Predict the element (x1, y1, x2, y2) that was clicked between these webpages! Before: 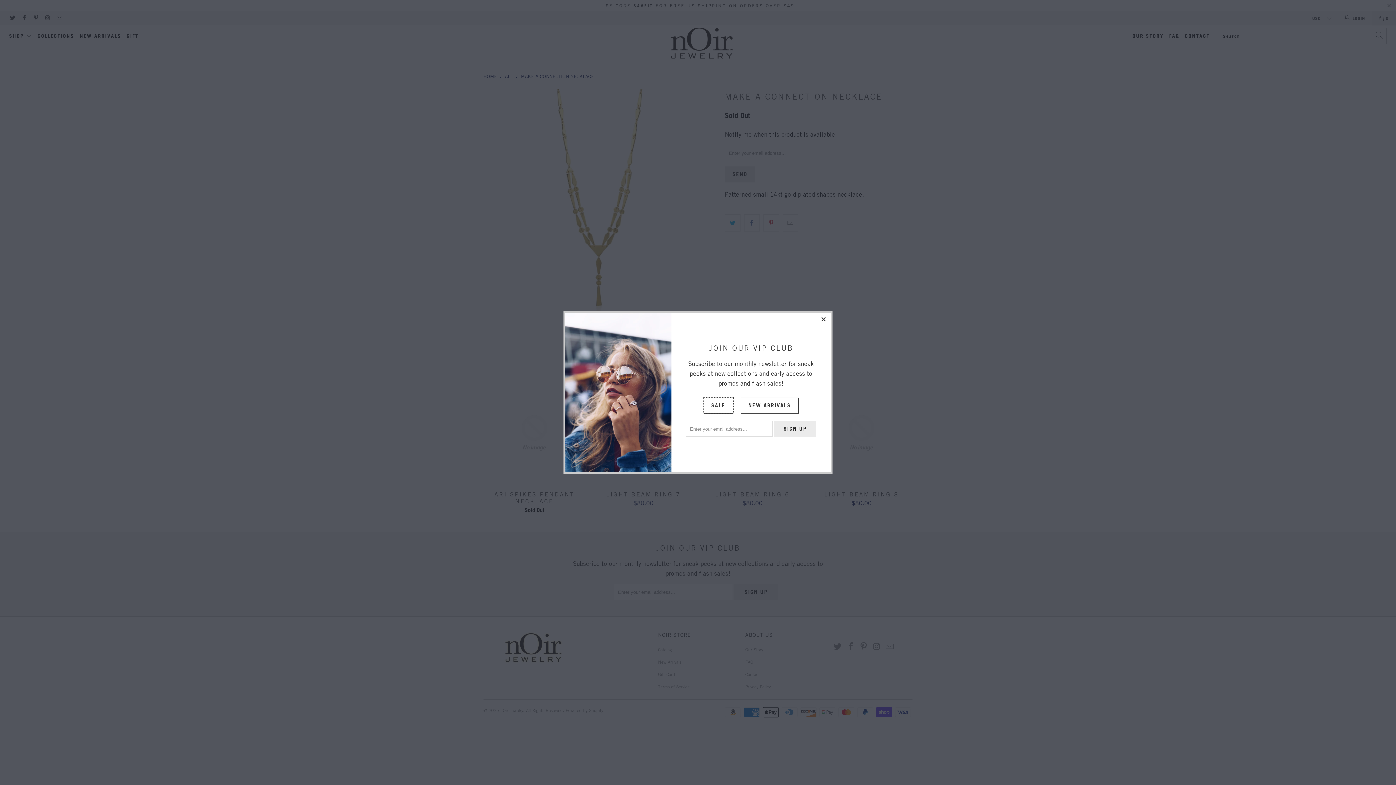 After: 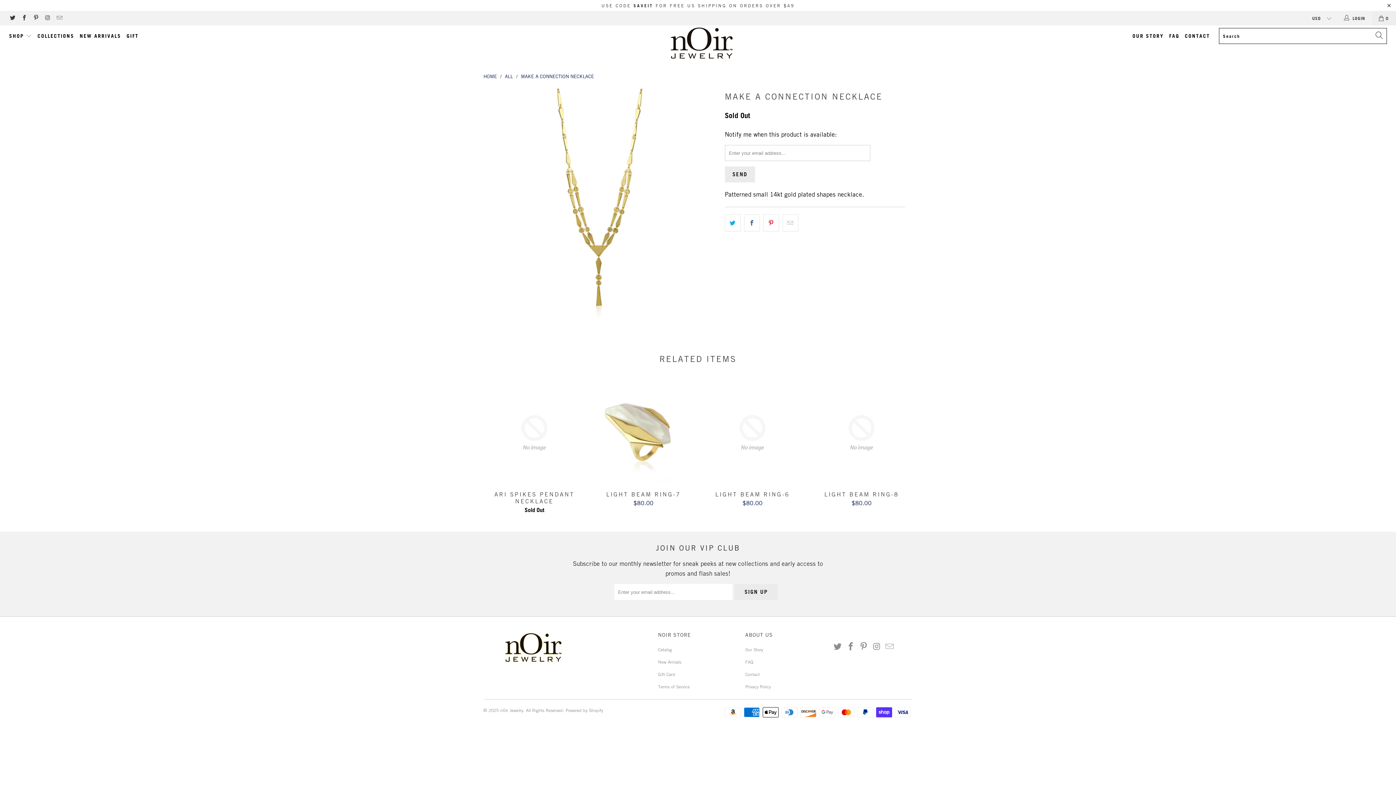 Action: bbox: (817, 313, 830, 326)